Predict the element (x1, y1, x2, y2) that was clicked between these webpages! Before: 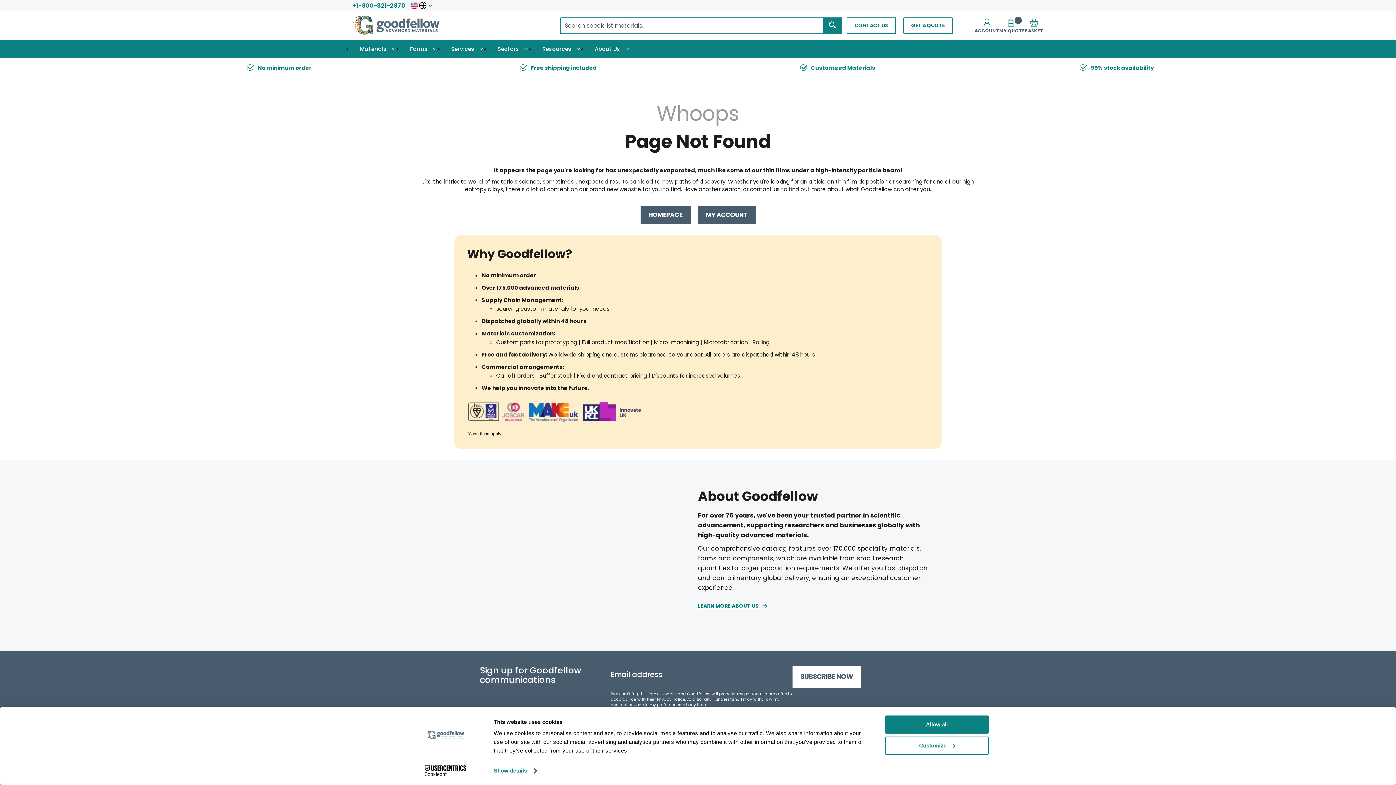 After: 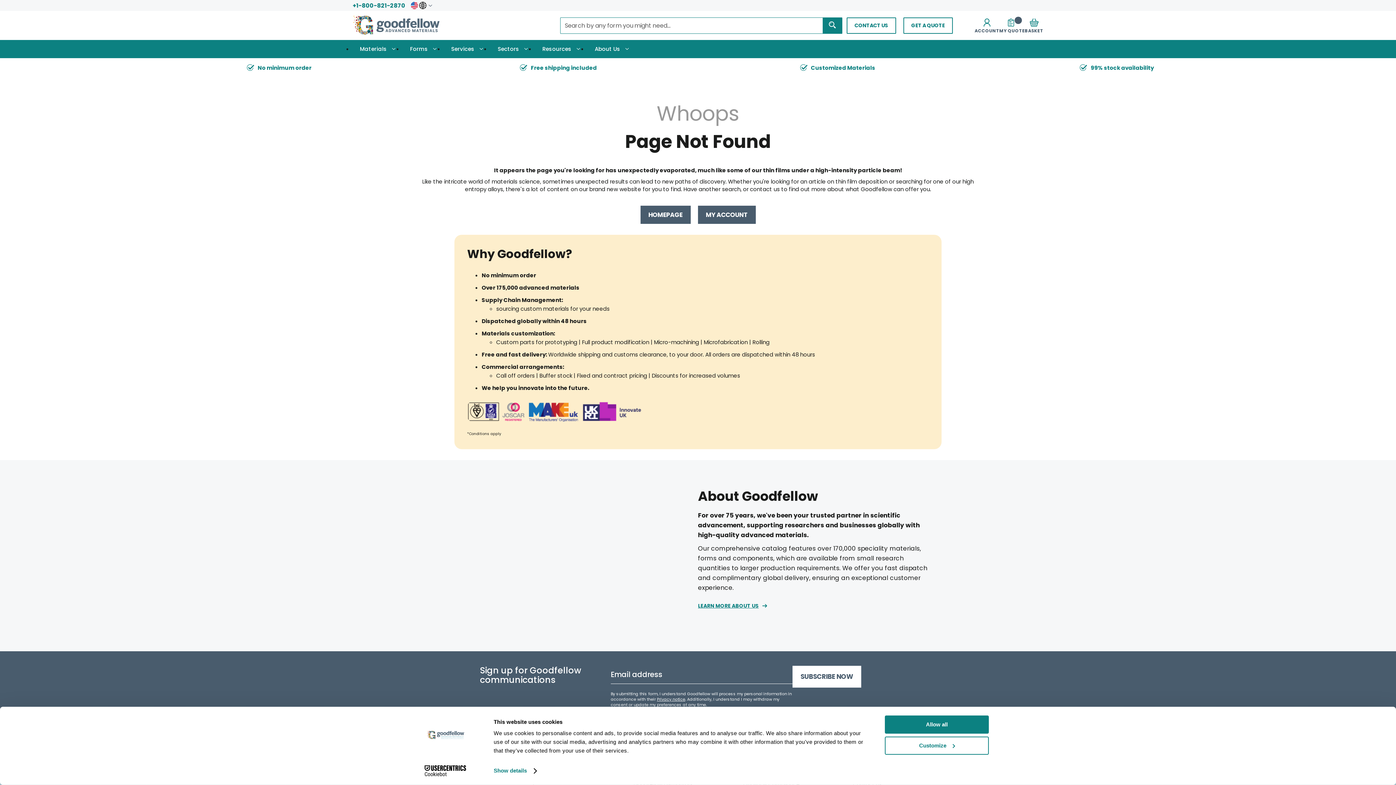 Action: bbox: (822, 17, 842, 33)